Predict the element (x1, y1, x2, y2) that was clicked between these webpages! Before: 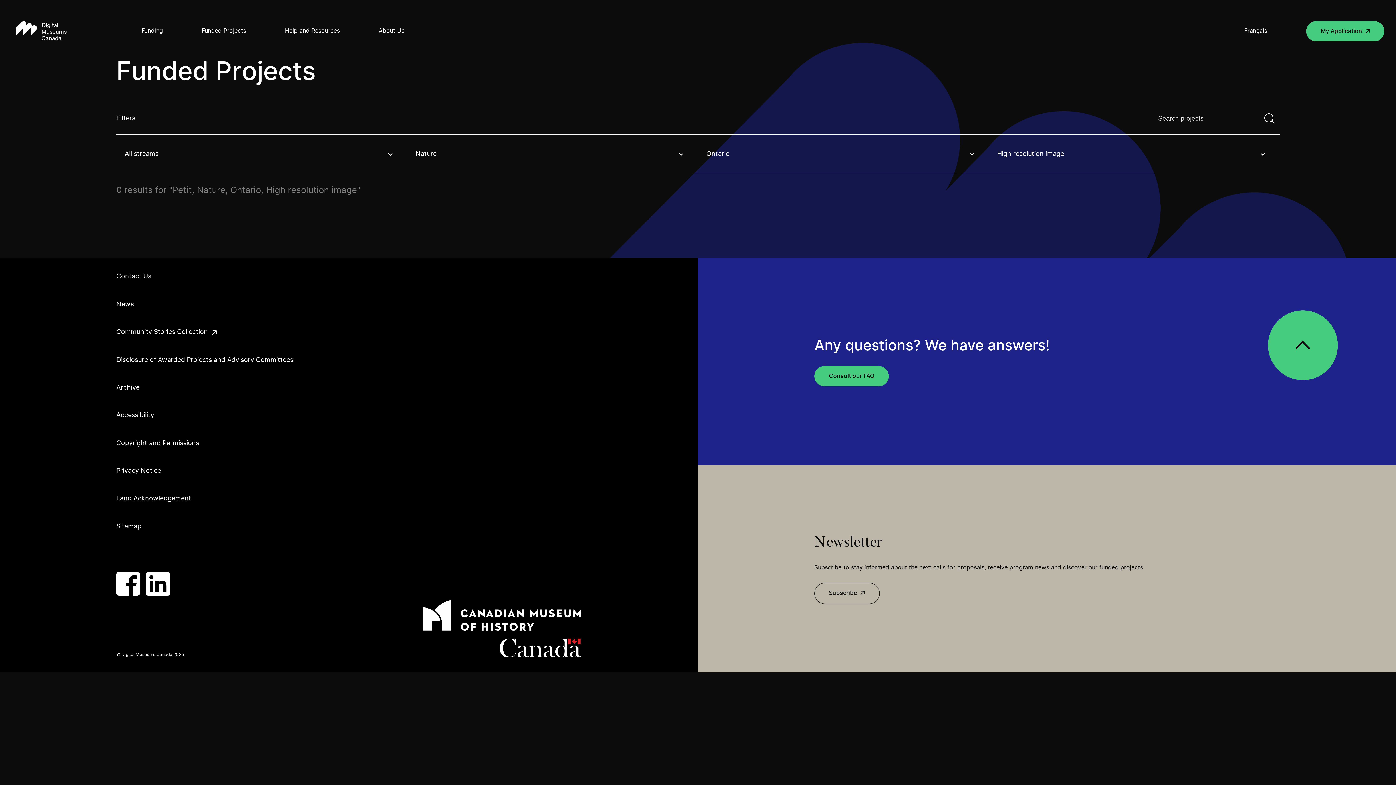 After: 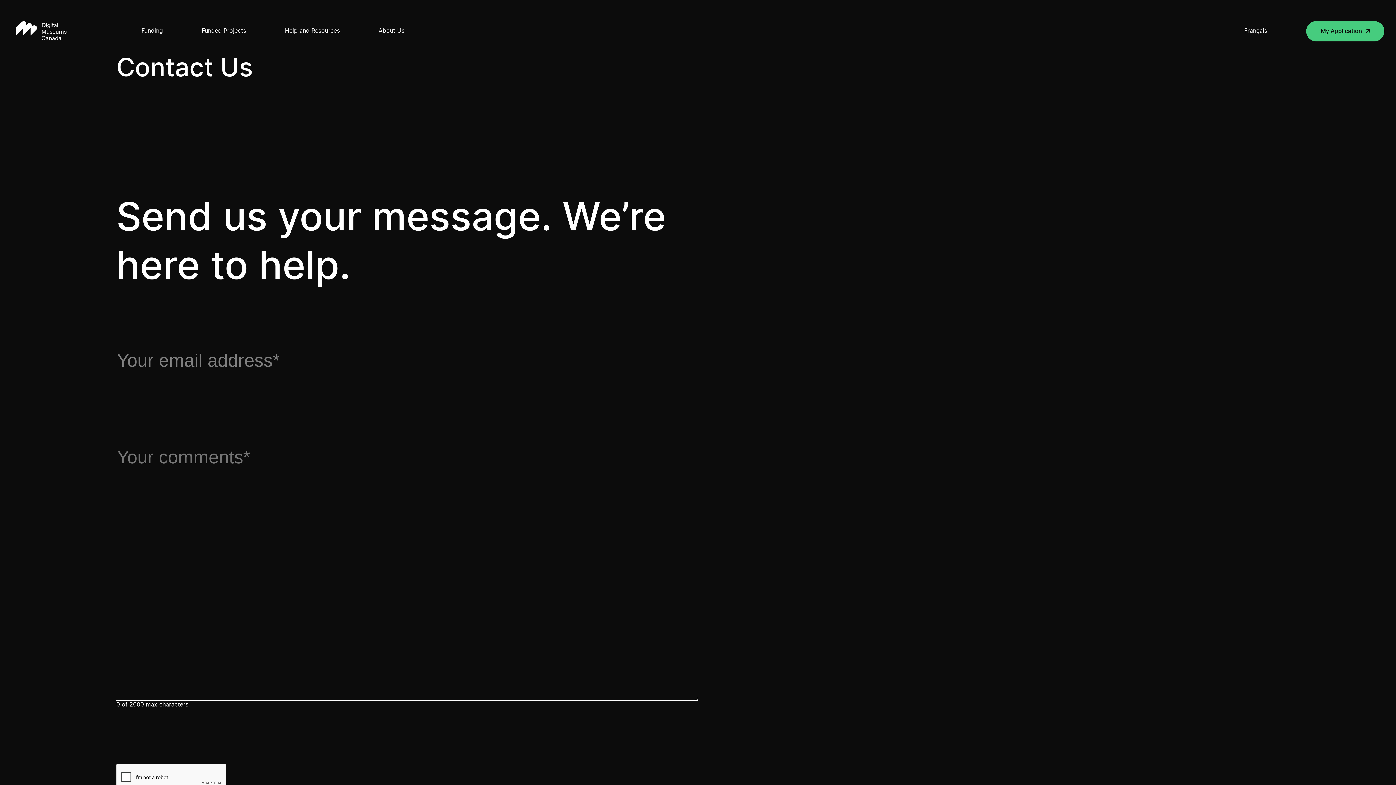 Action: bbox: (116, 272, 151, 281) label: Contact Us